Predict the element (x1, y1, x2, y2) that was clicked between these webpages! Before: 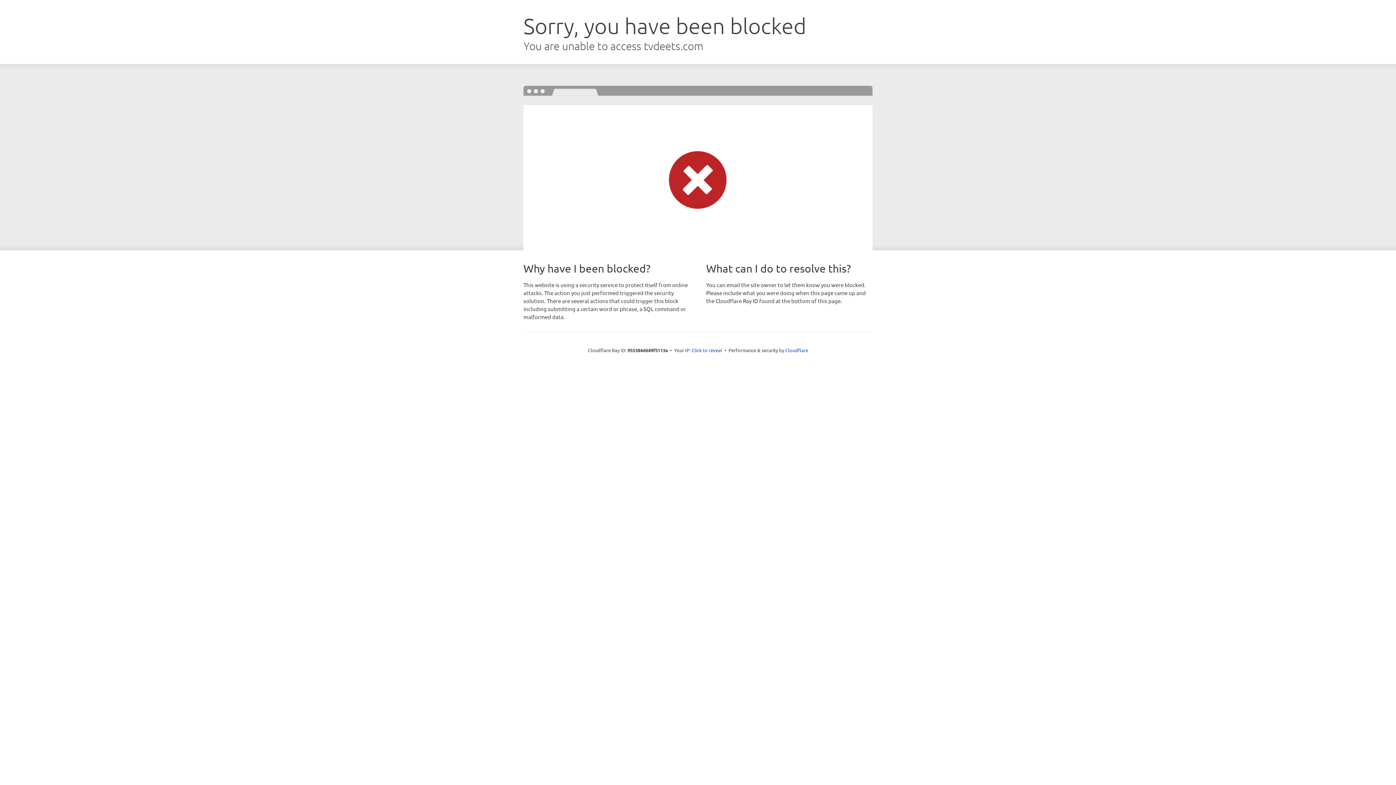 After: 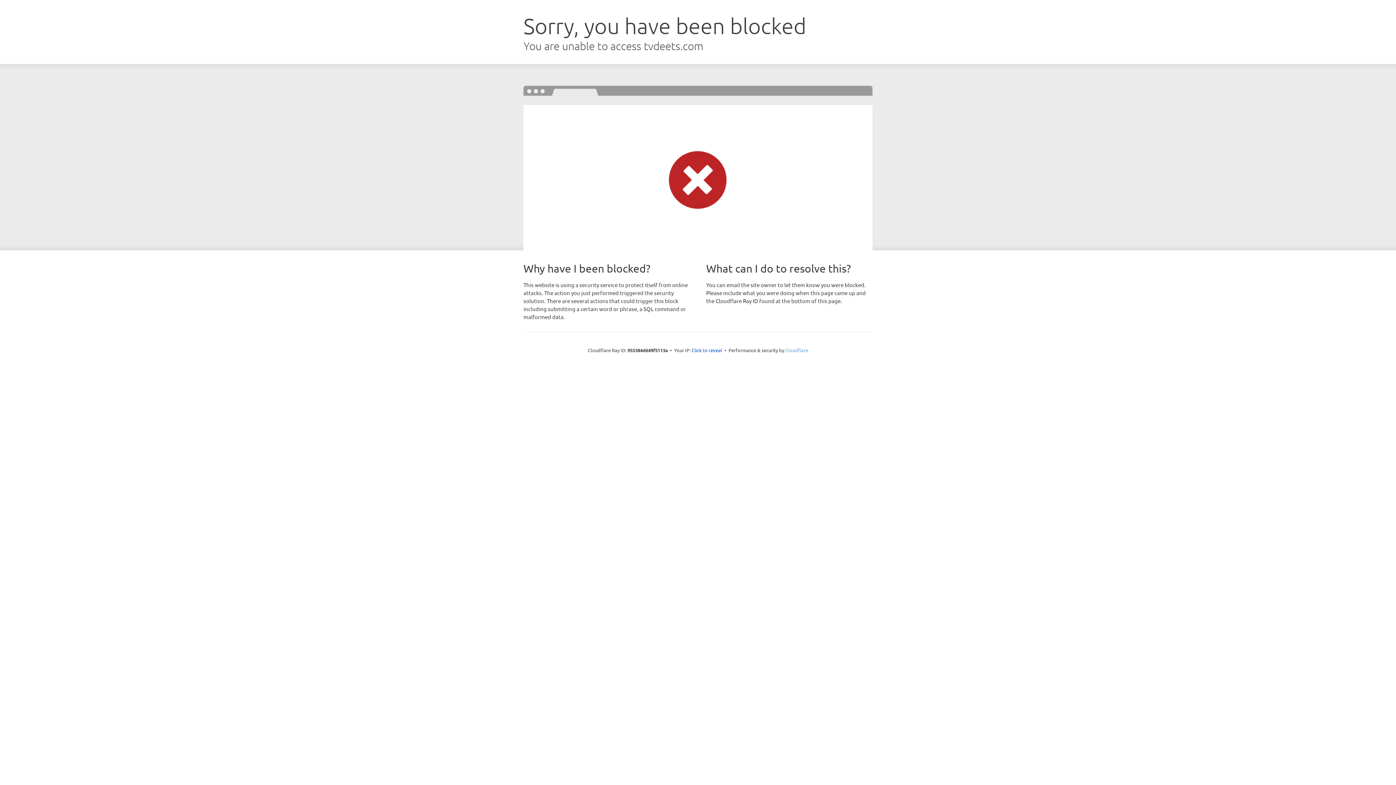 Action: label: Cloudflare bbox: (785, 347, 808, 353)